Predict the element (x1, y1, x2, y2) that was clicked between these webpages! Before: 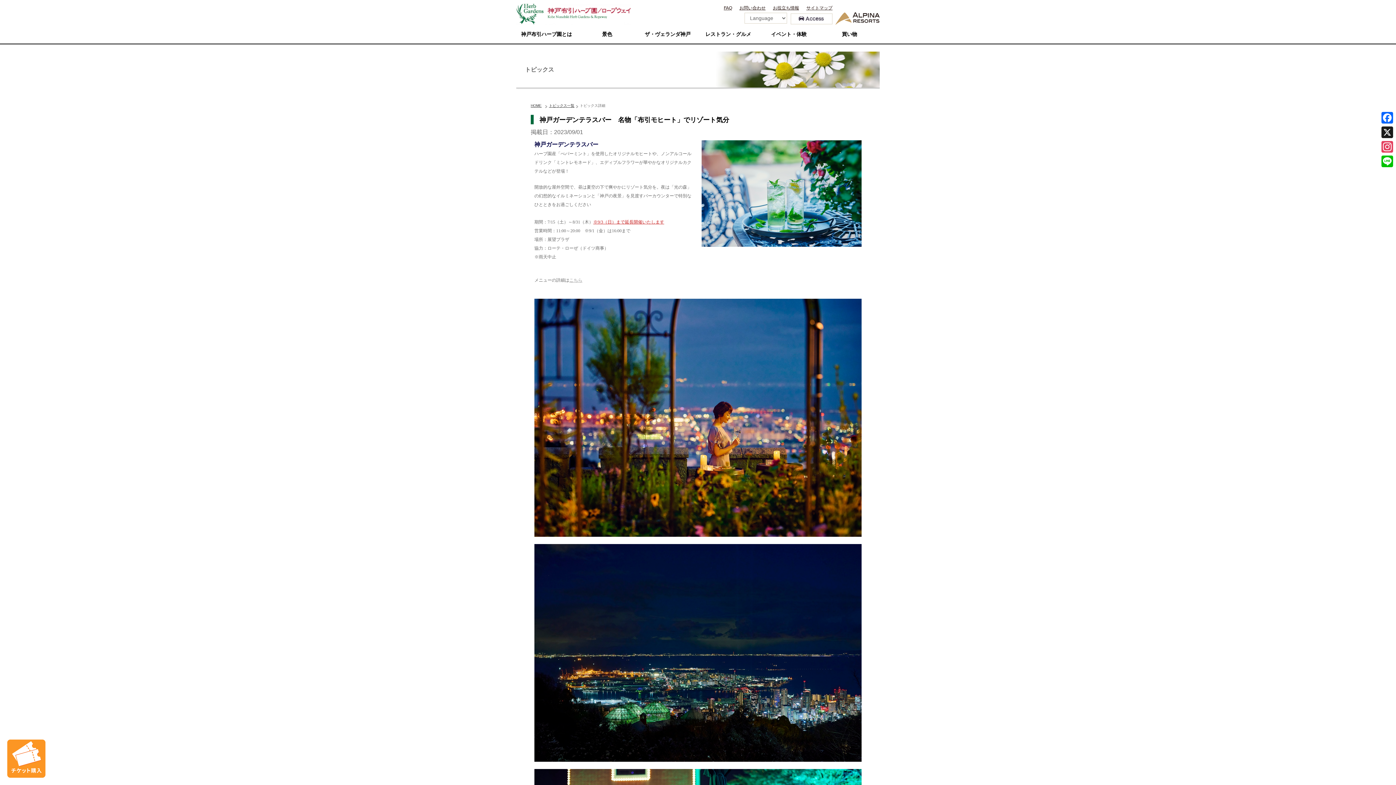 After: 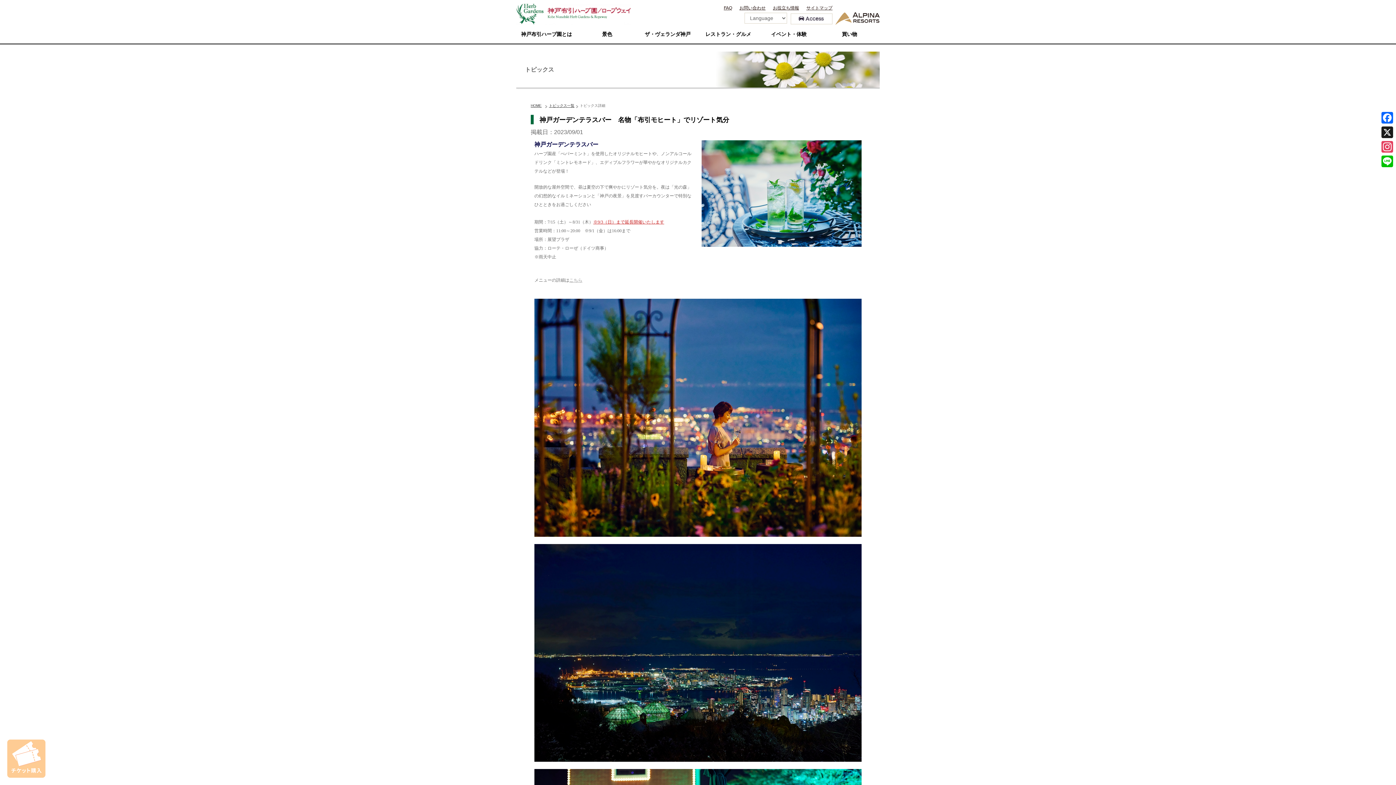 Action: bbox: (7, 740, 45, 778)